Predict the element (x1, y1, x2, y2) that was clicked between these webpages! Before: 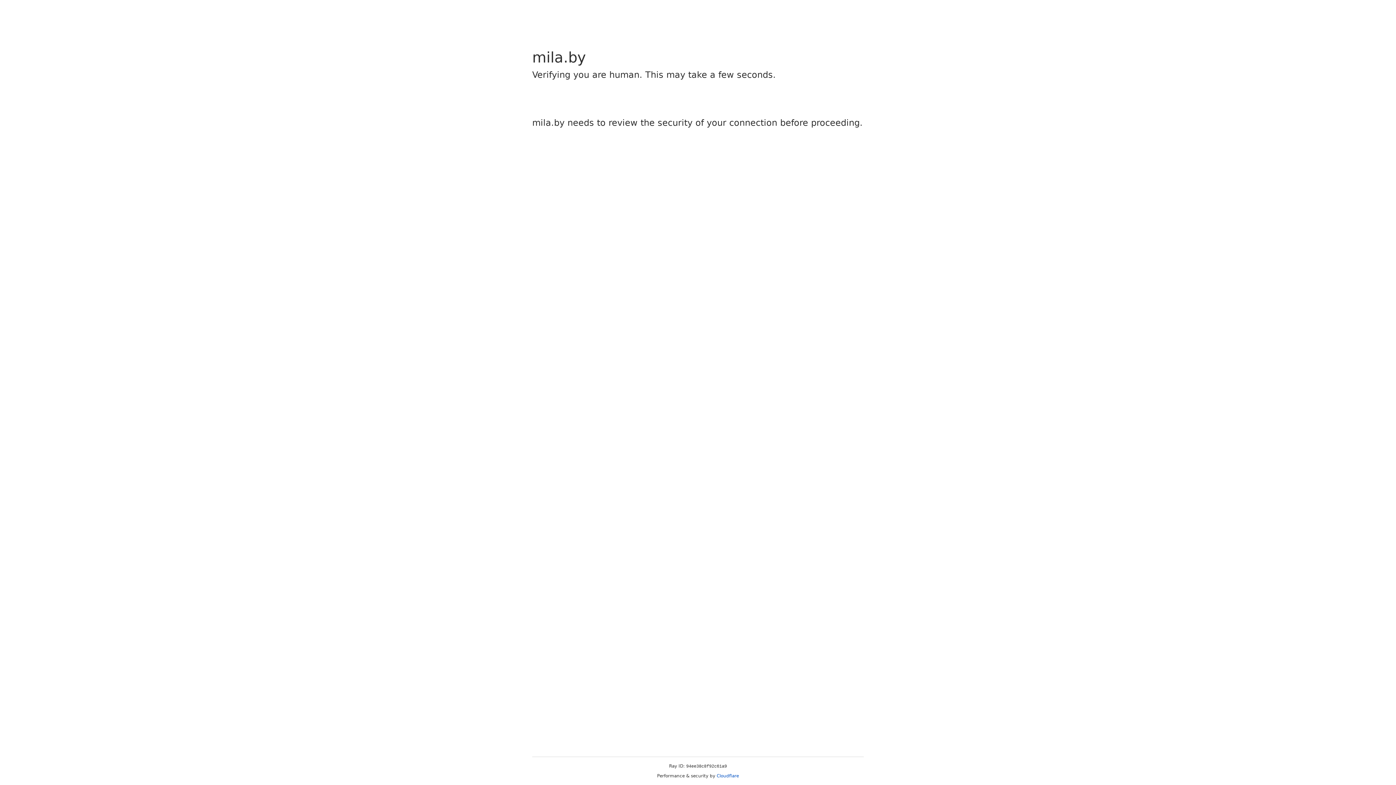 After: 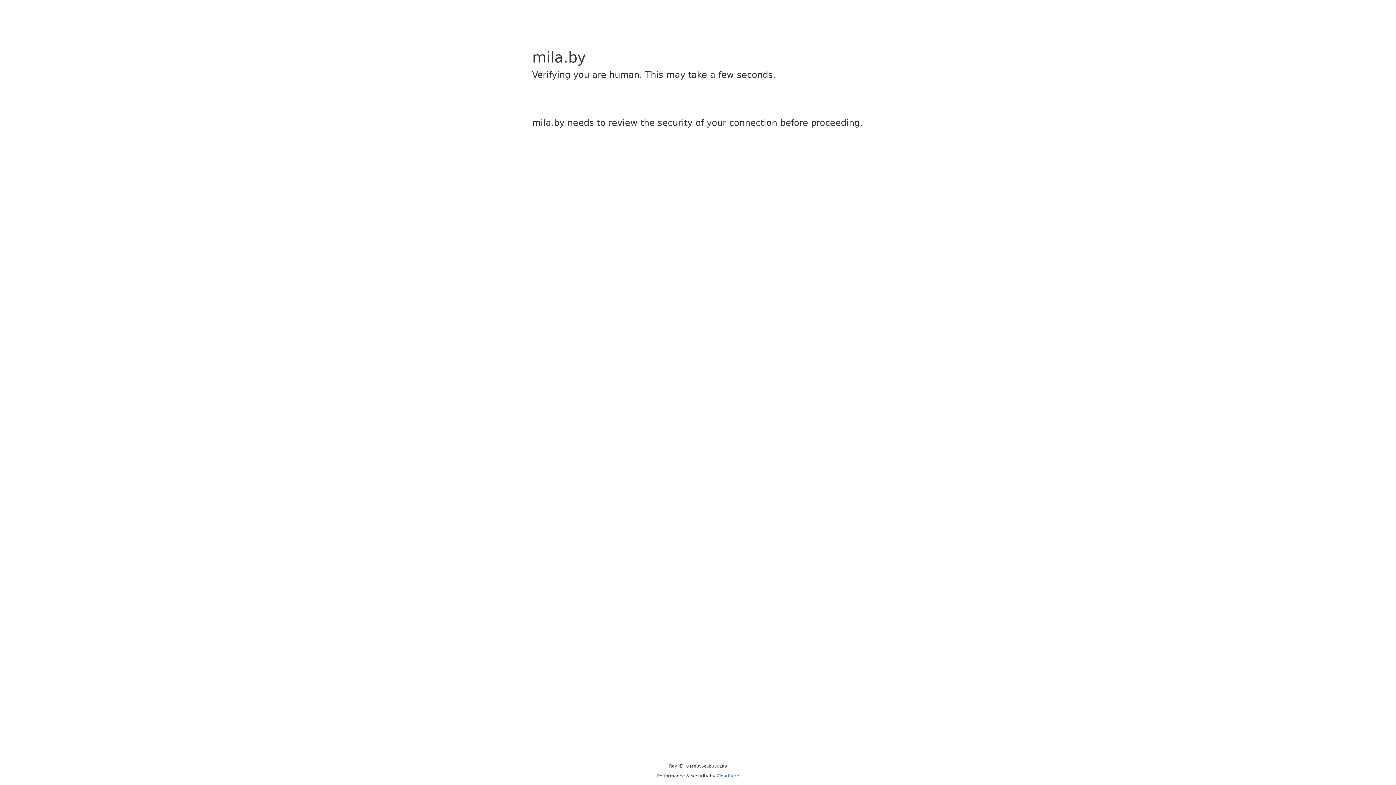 Action: label: Cloudflare bbox: (716, 773, 739, 778)